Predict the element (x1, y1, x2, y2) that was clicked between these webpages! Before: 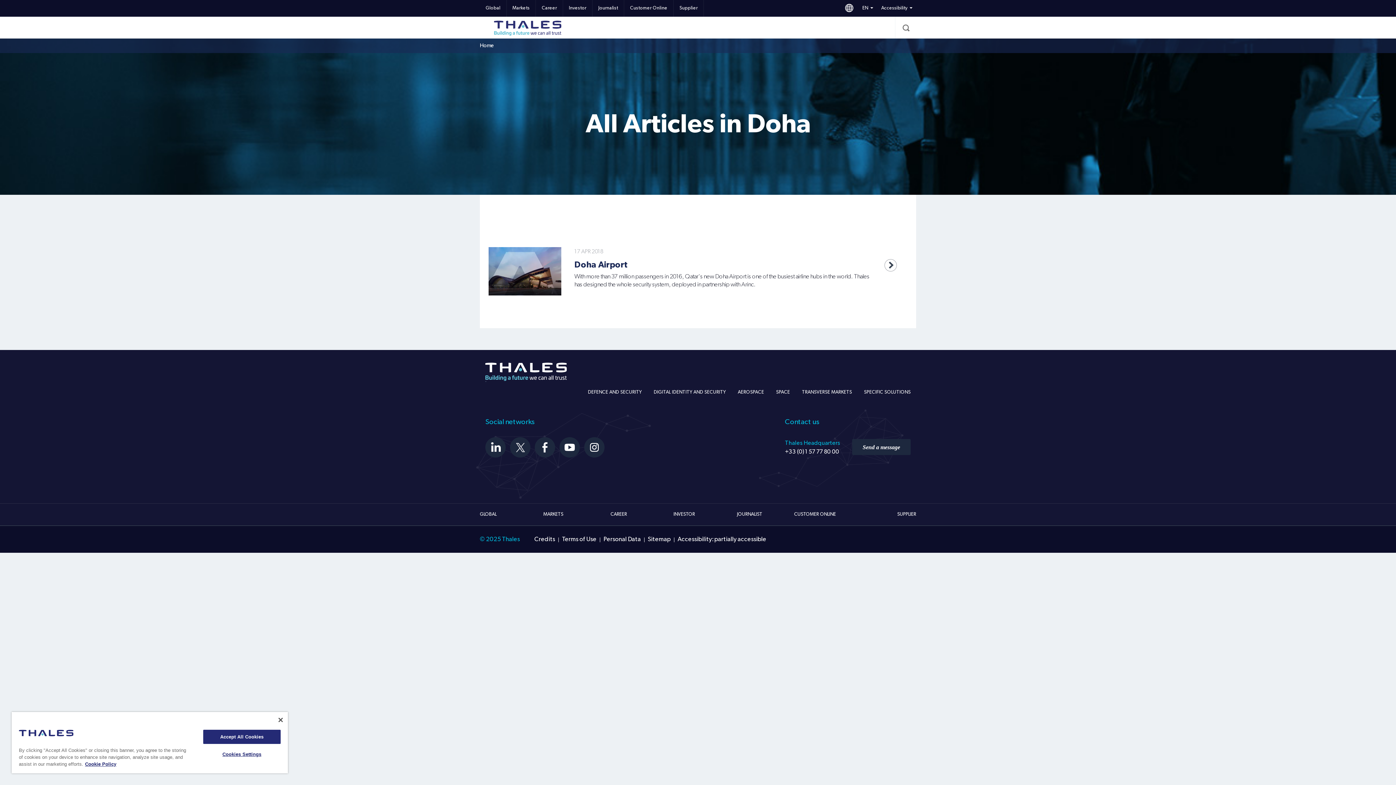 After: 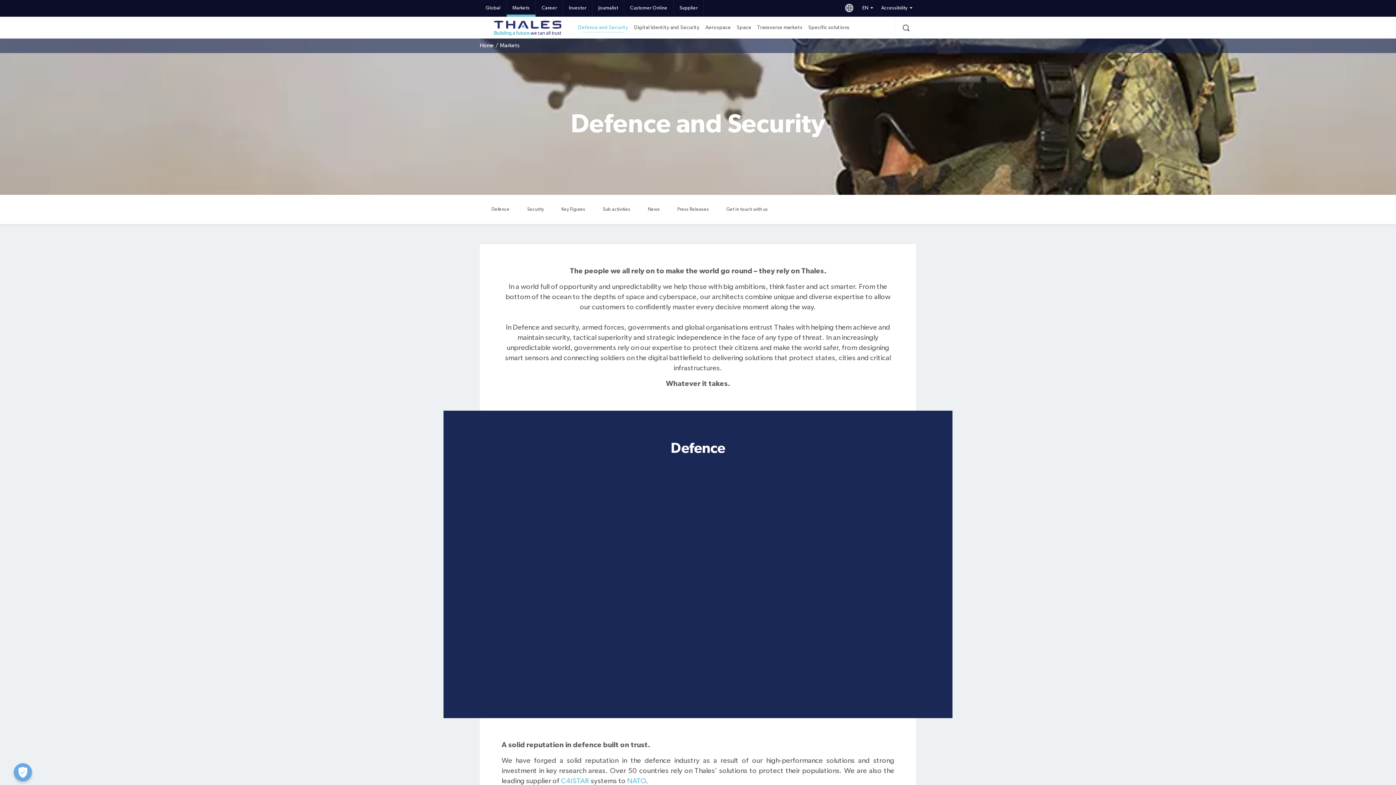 Action: bbox: (588, 387, 641, 397) label: DEFENCE AND SECURITY